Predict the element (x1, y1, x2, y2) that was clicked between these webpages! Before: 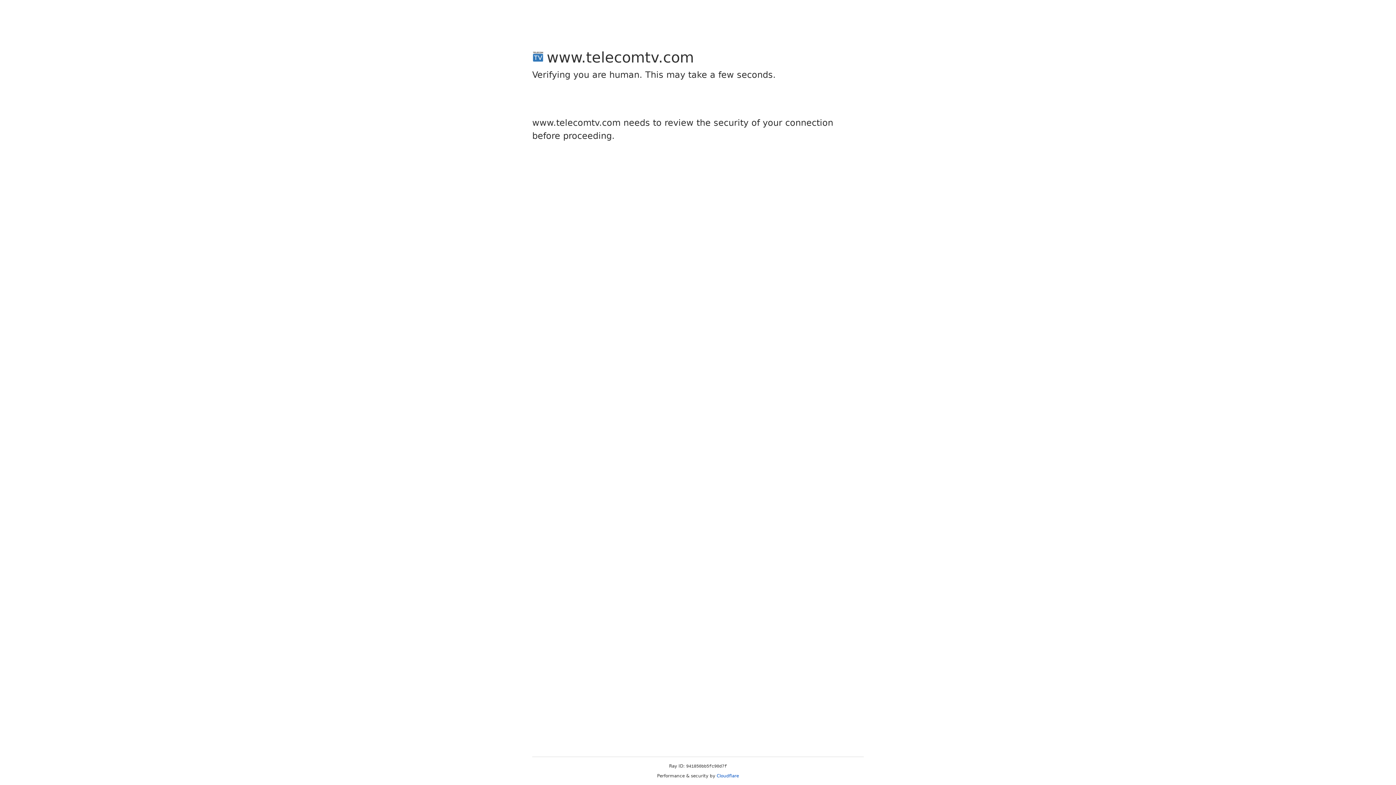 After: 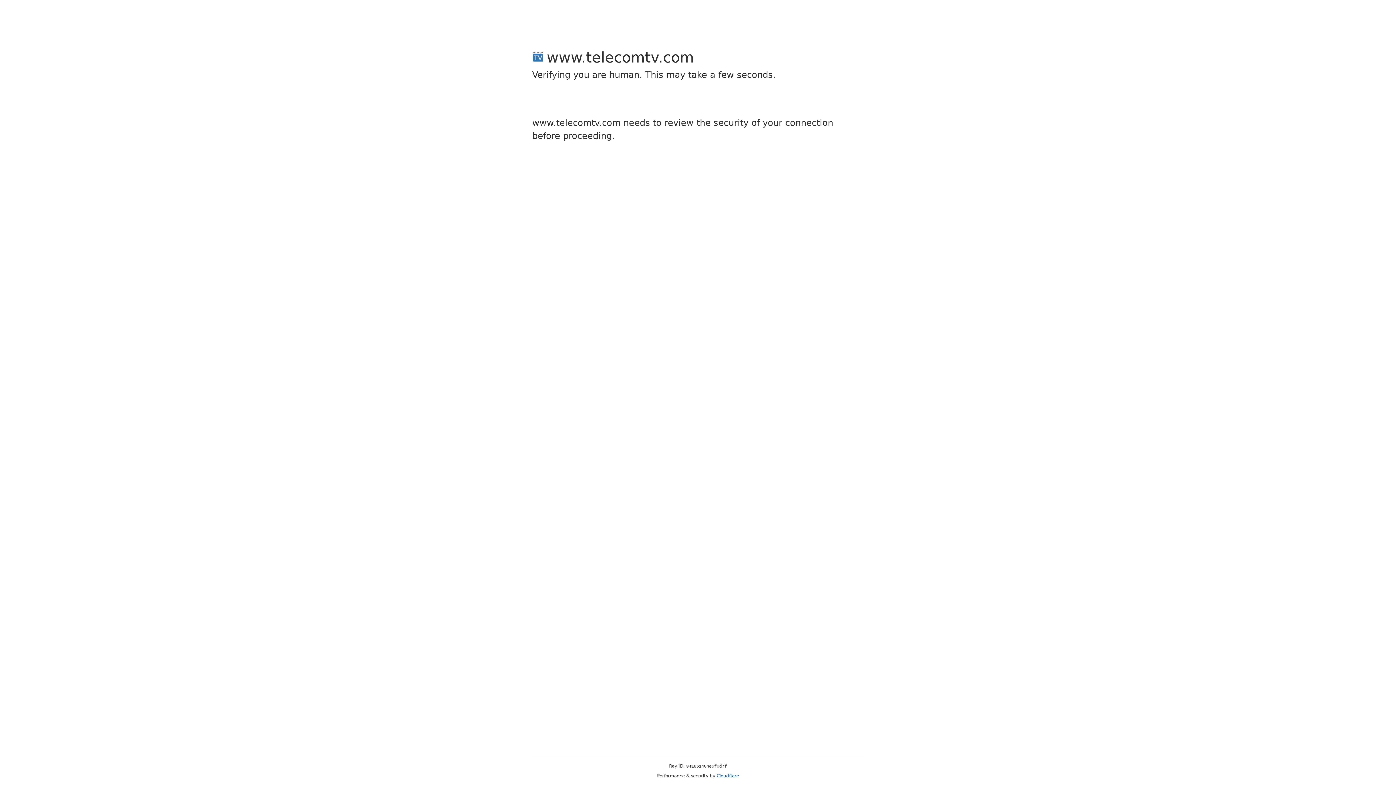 Action: bbox: (716, 773, 739, 778) label: Cloudflare